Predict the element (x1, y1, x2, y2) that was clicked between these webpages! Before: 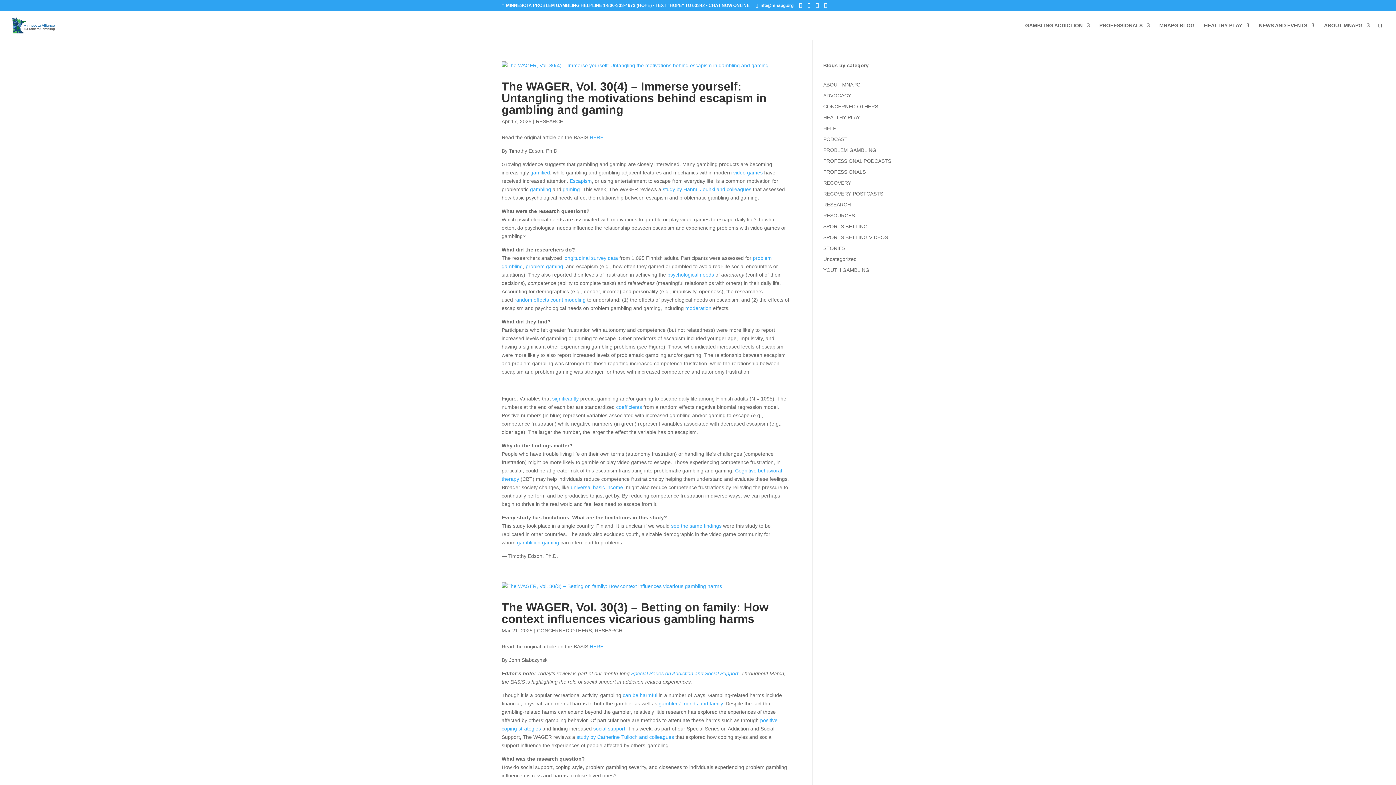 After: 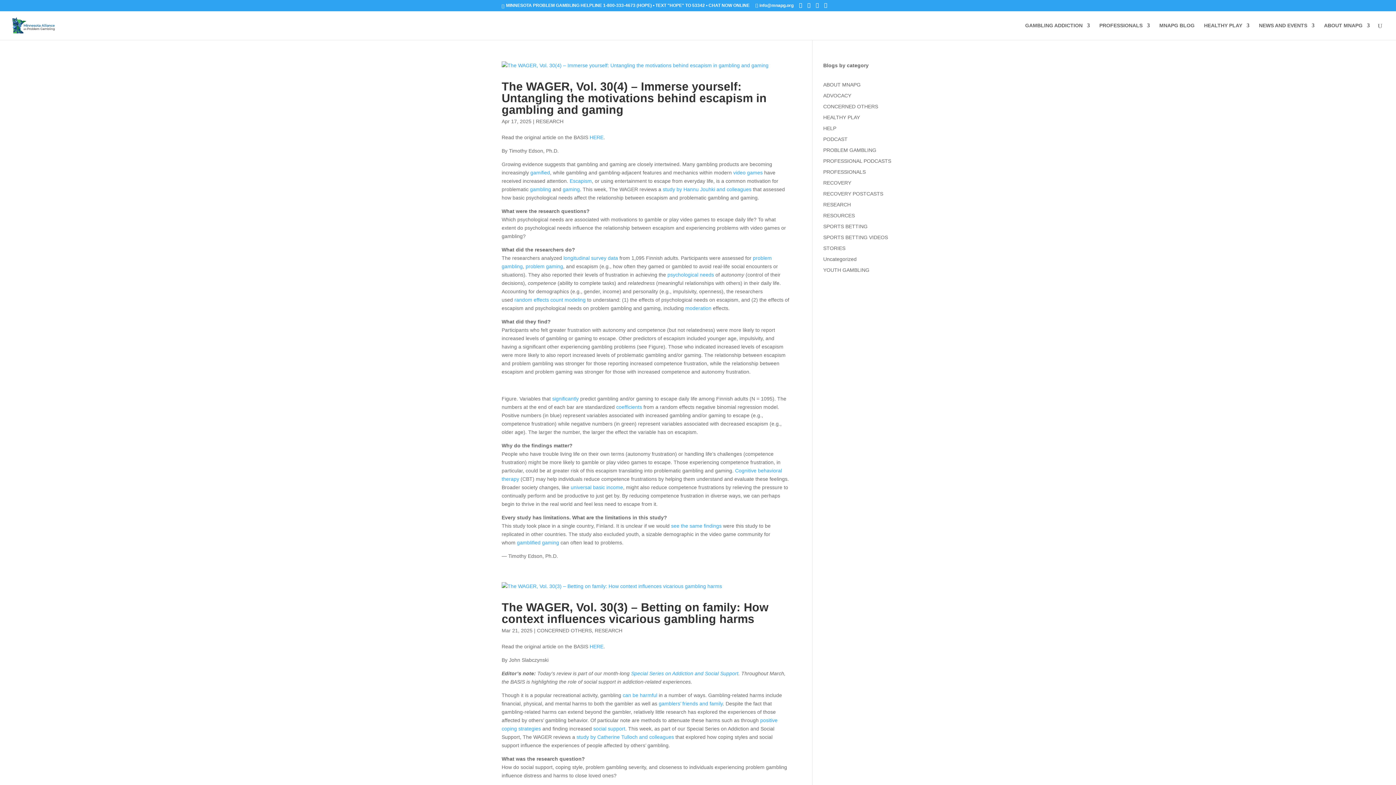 Action: bbox: (616, 404, 642, 410) label: coefficients